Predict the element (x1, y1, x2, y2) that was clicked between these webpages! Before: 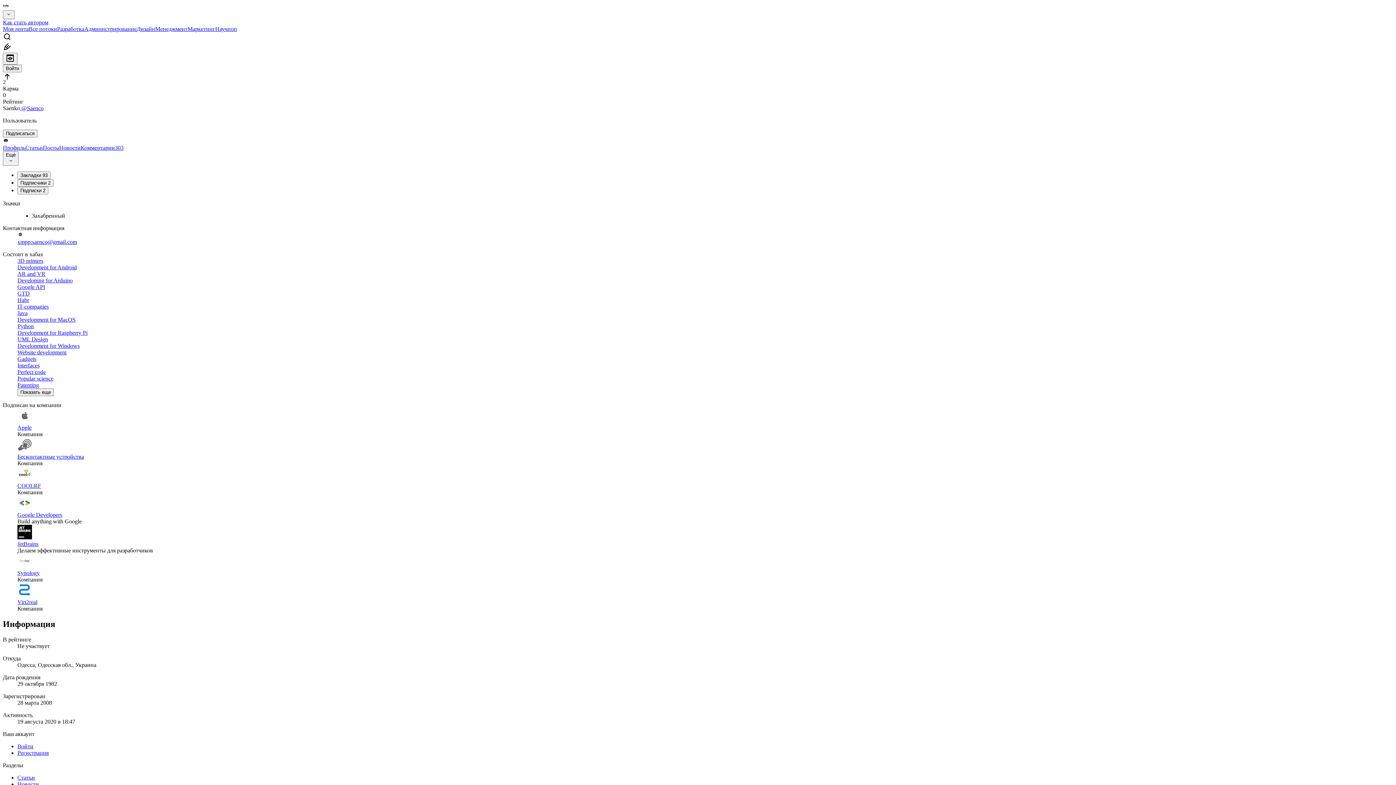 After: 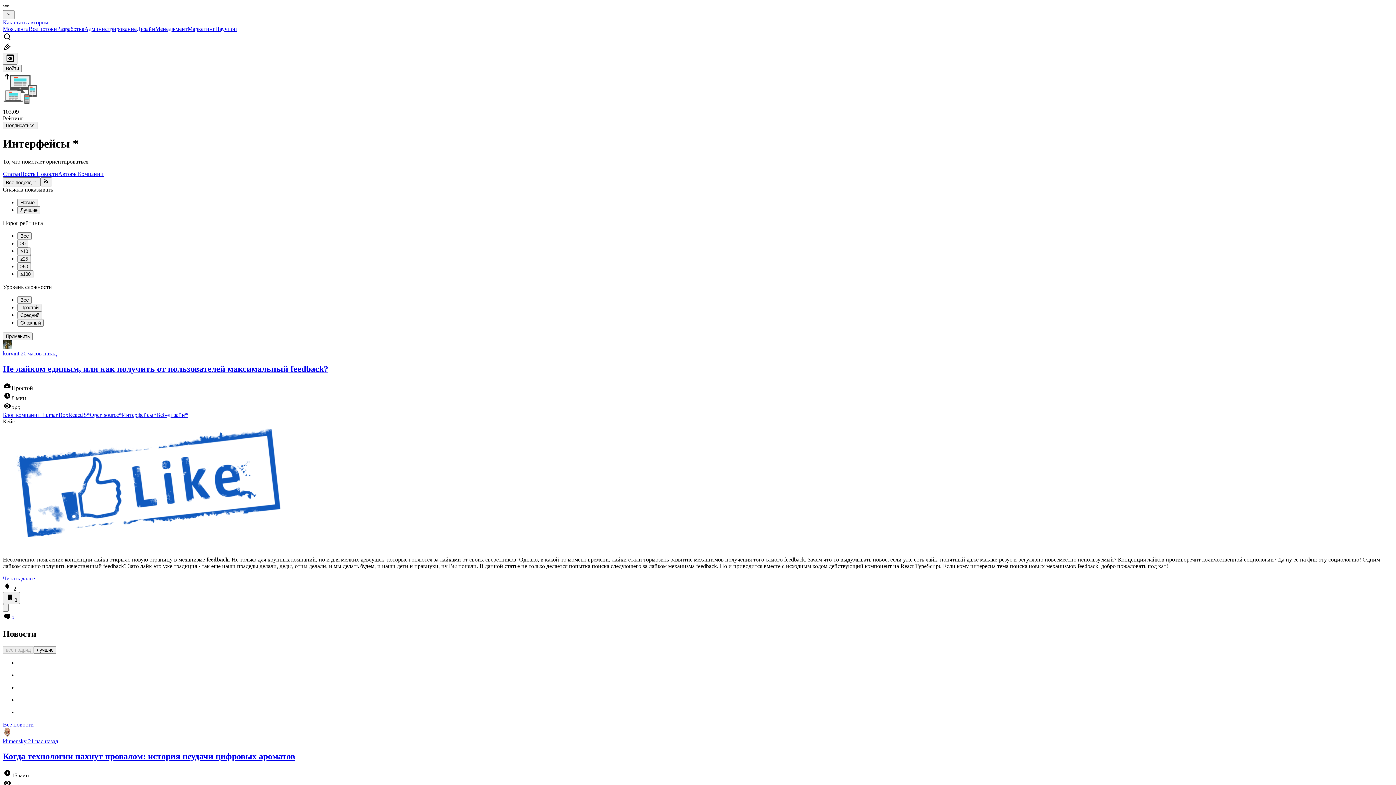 Action: bbox: (17, 362, 39, 368) label: Interfaces